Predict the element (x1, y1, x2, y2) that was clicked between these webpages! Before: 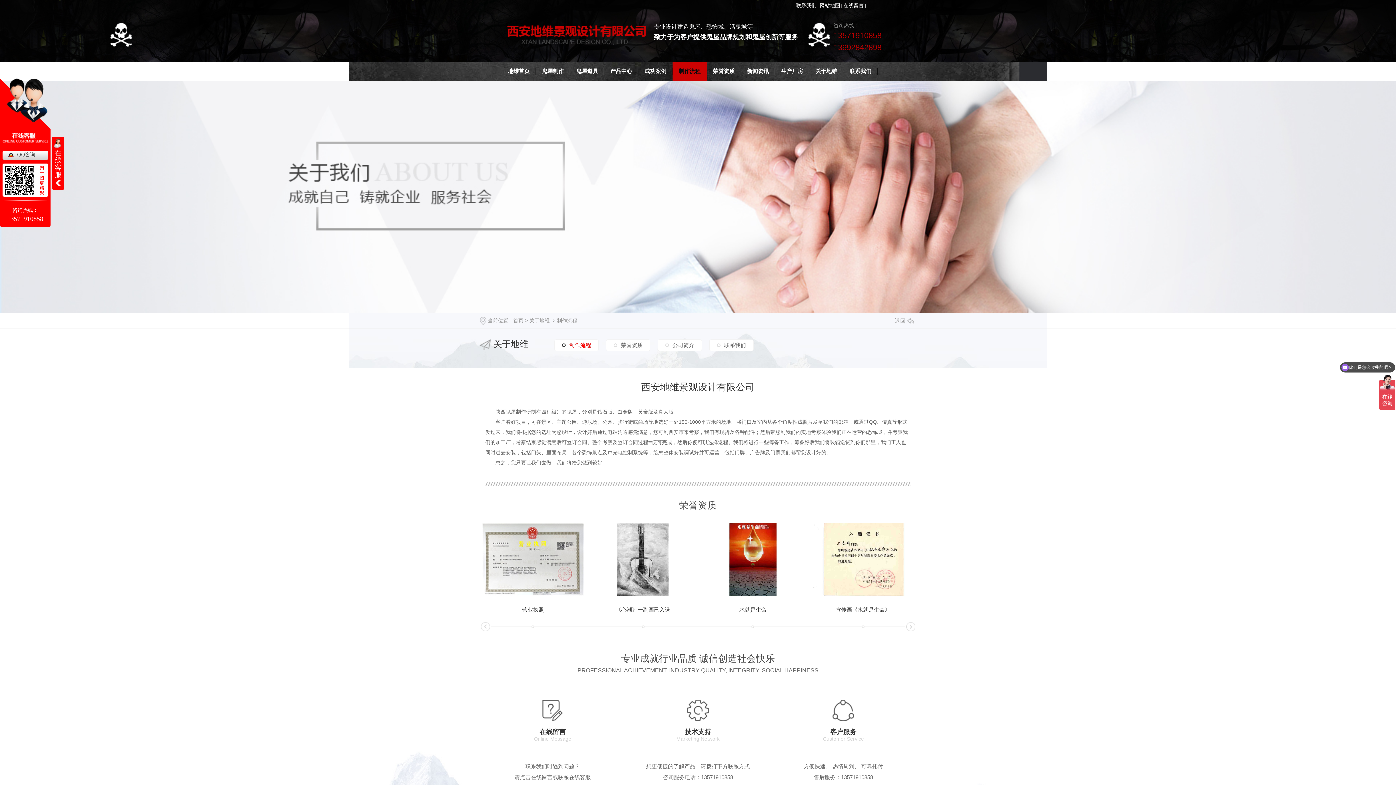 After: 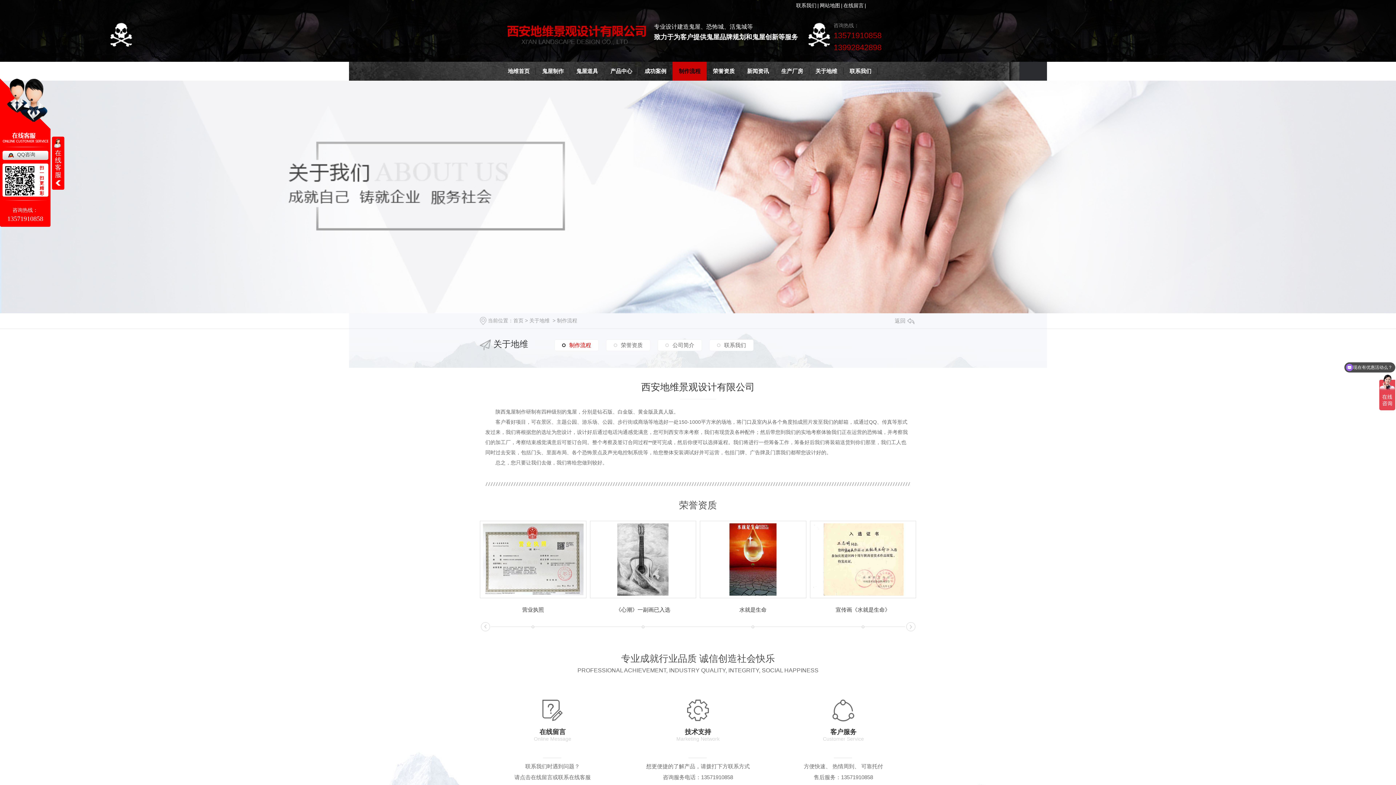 Action: label: QQ咨询 bbox: (2, 151, 35, 157)